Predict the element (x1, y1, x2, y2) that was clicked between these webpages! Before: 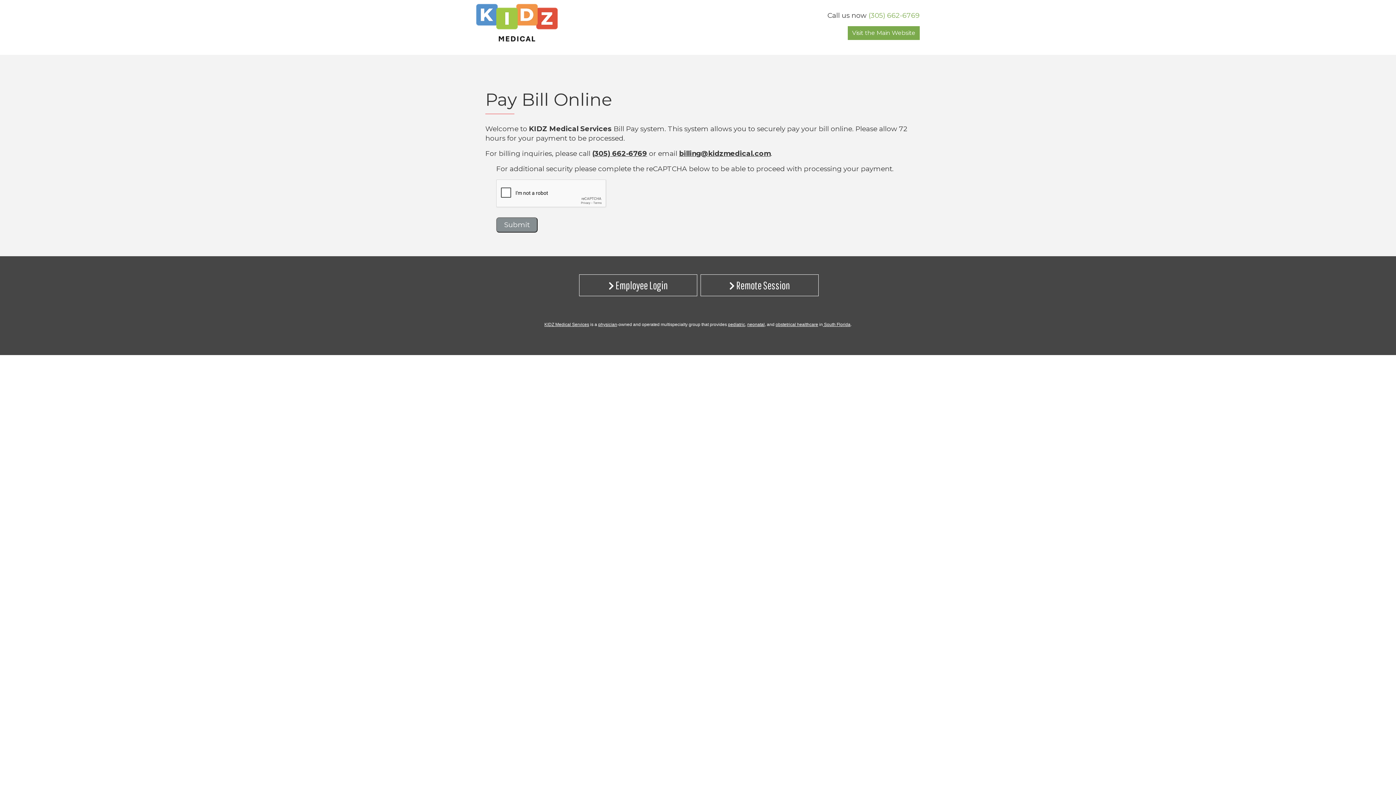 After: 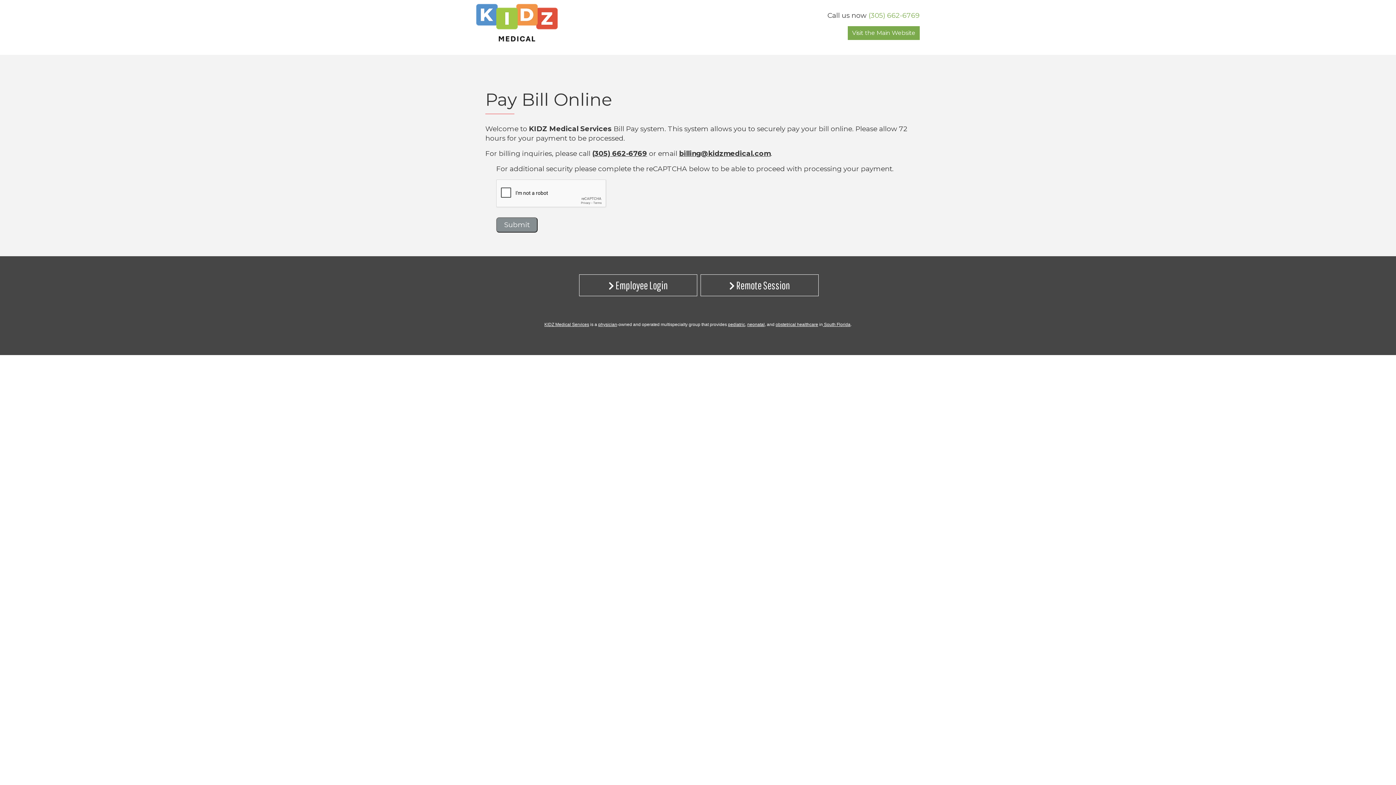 Action: bbox: (476, 16, 557, 24)